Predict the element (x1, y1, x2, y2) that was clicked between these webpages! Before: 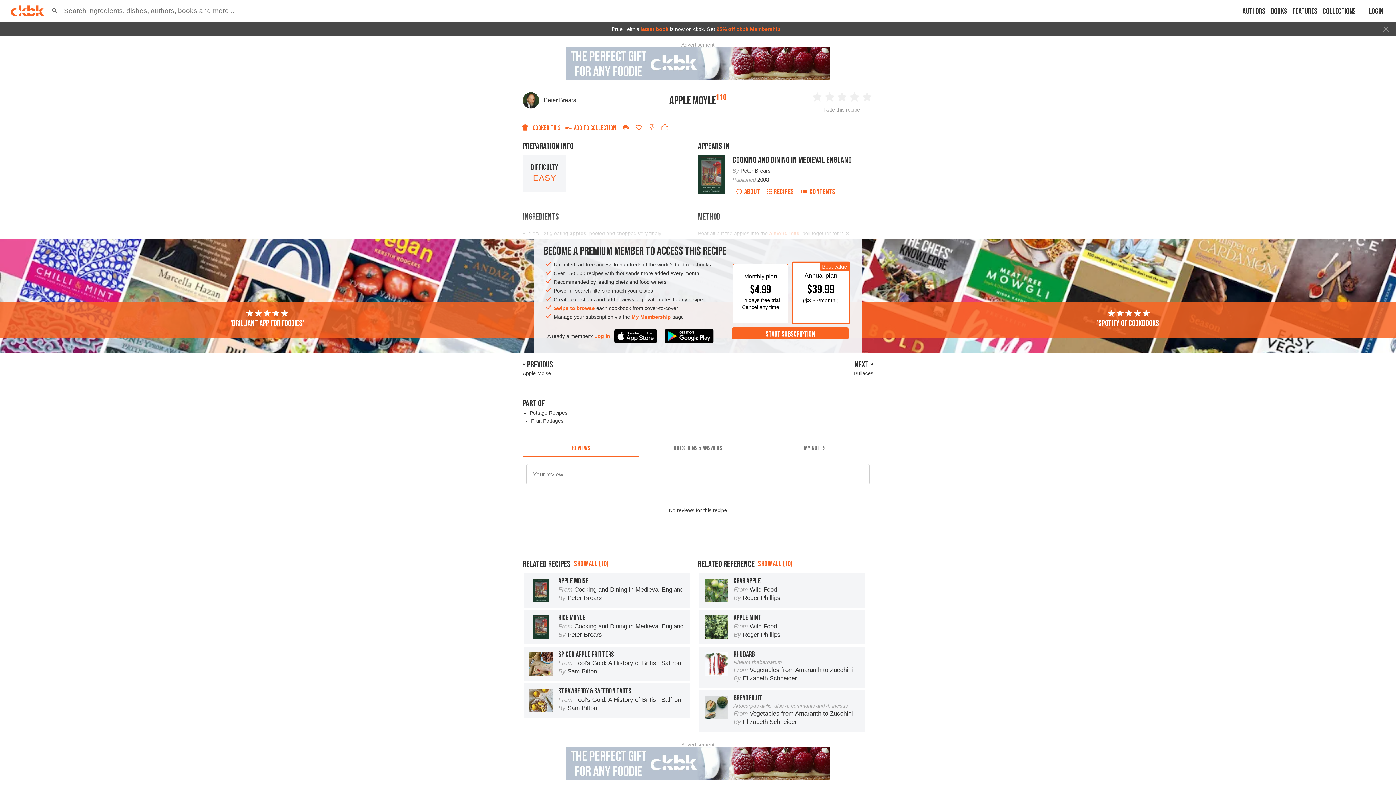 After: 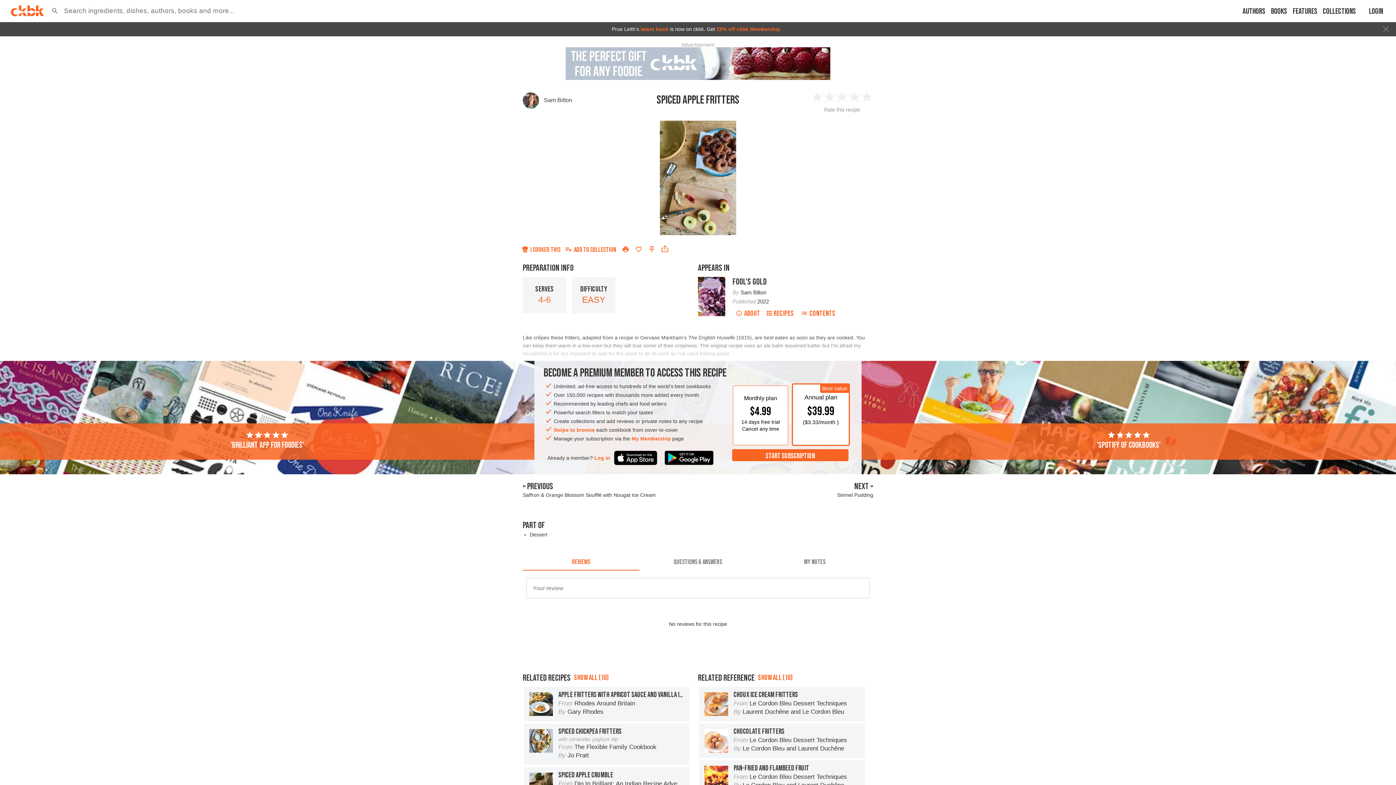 Action: label: SPICED APPLE FRITTERS

From Fool's Gold: A History of British Saffron

By Sam Bilton bbox: (524, 646, 689, 681)